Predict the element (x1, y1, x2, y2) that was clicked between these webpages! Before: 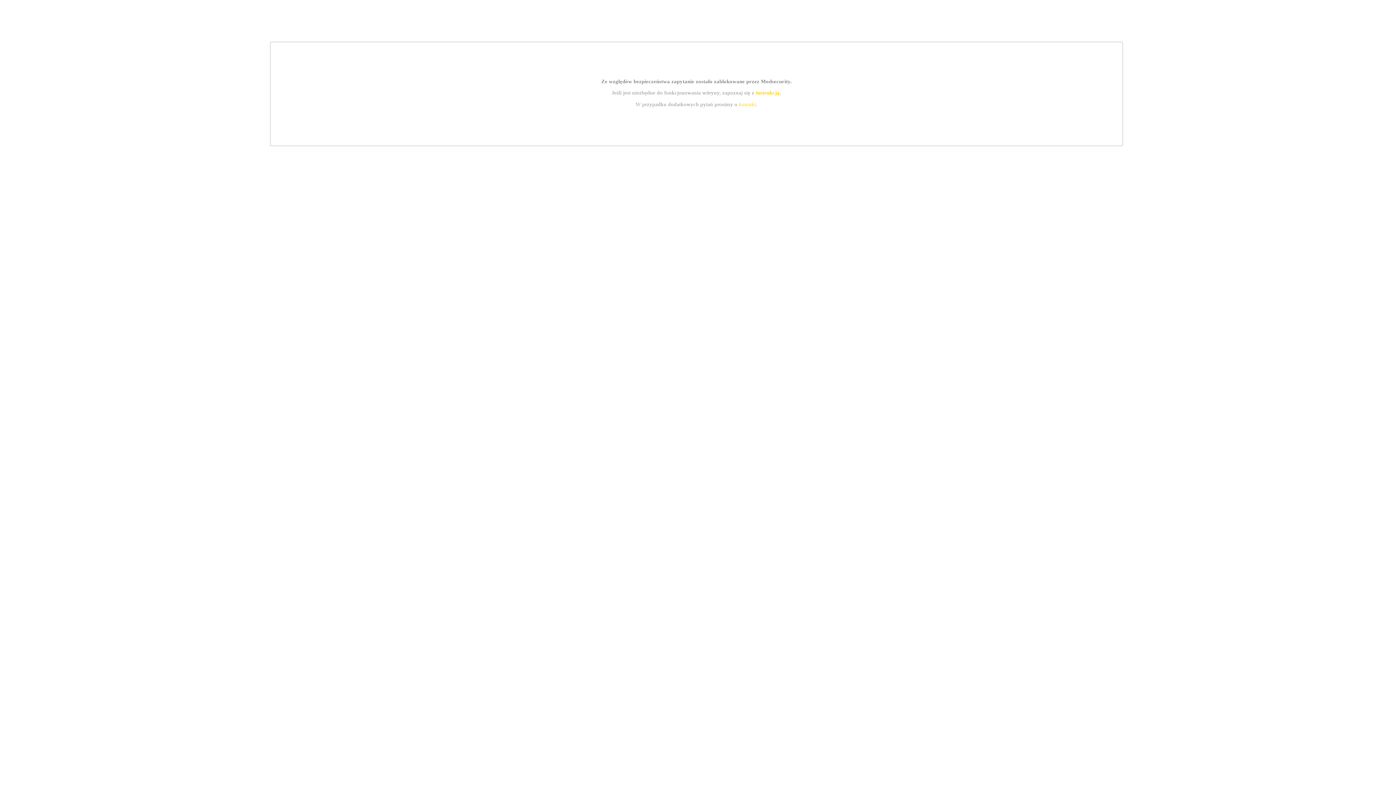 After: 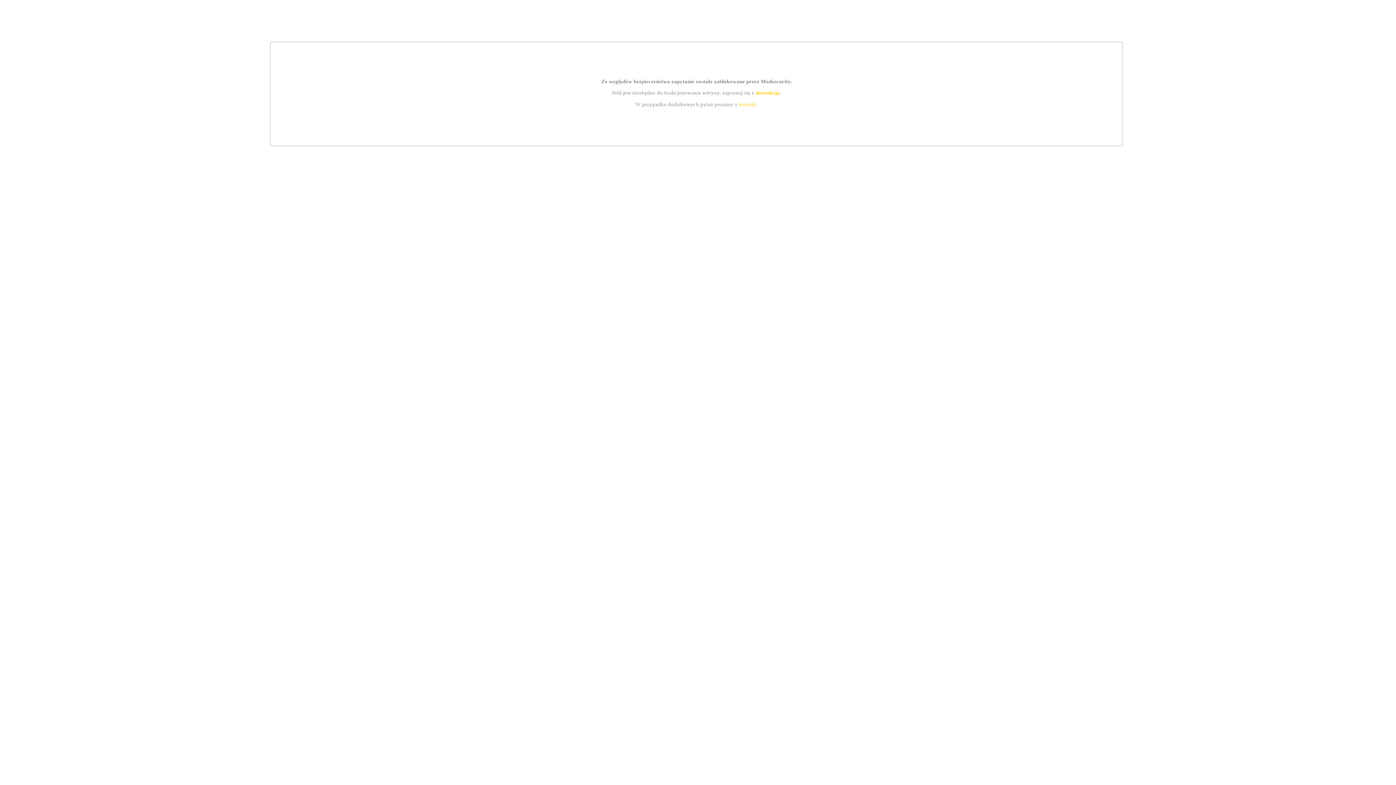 Action: bbox: (755, 89, 779, 95) label: instrukcją